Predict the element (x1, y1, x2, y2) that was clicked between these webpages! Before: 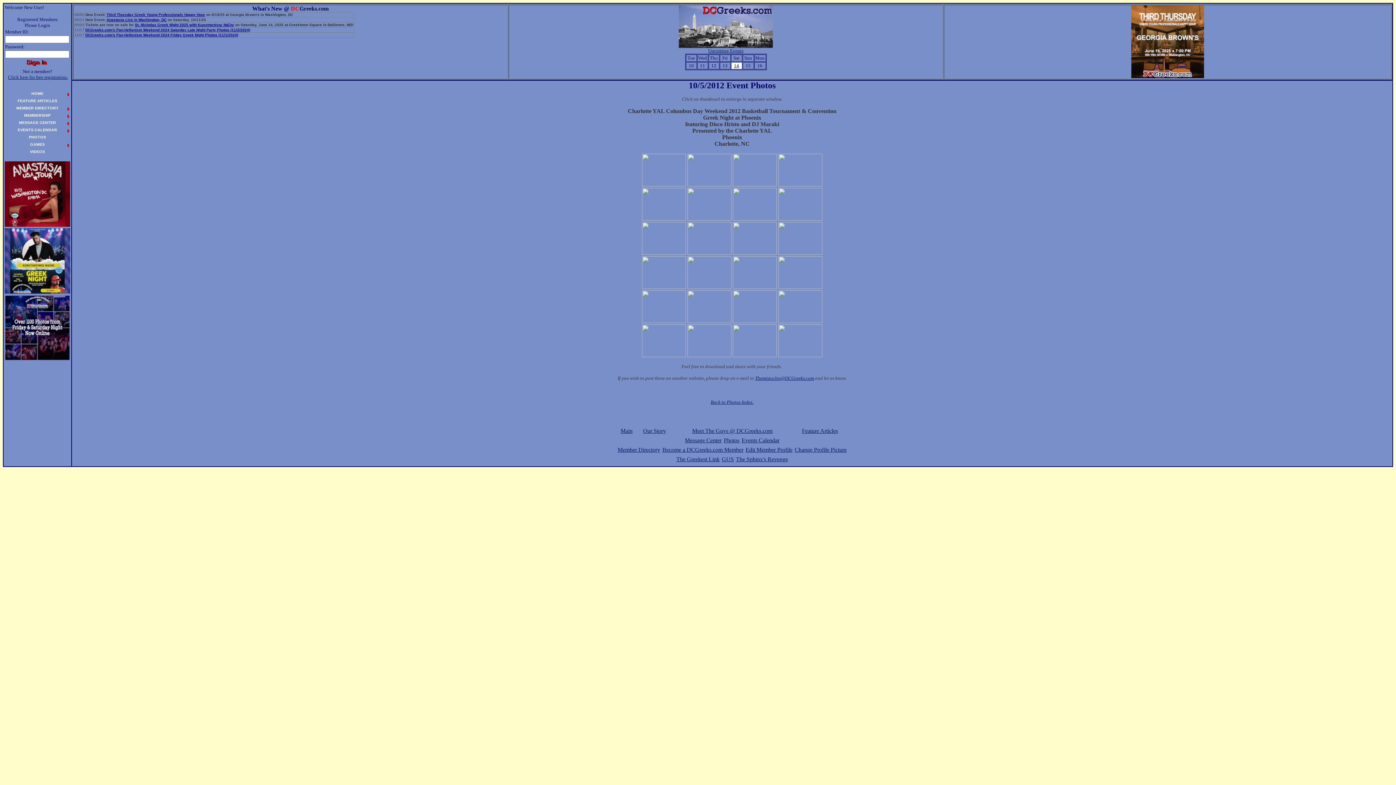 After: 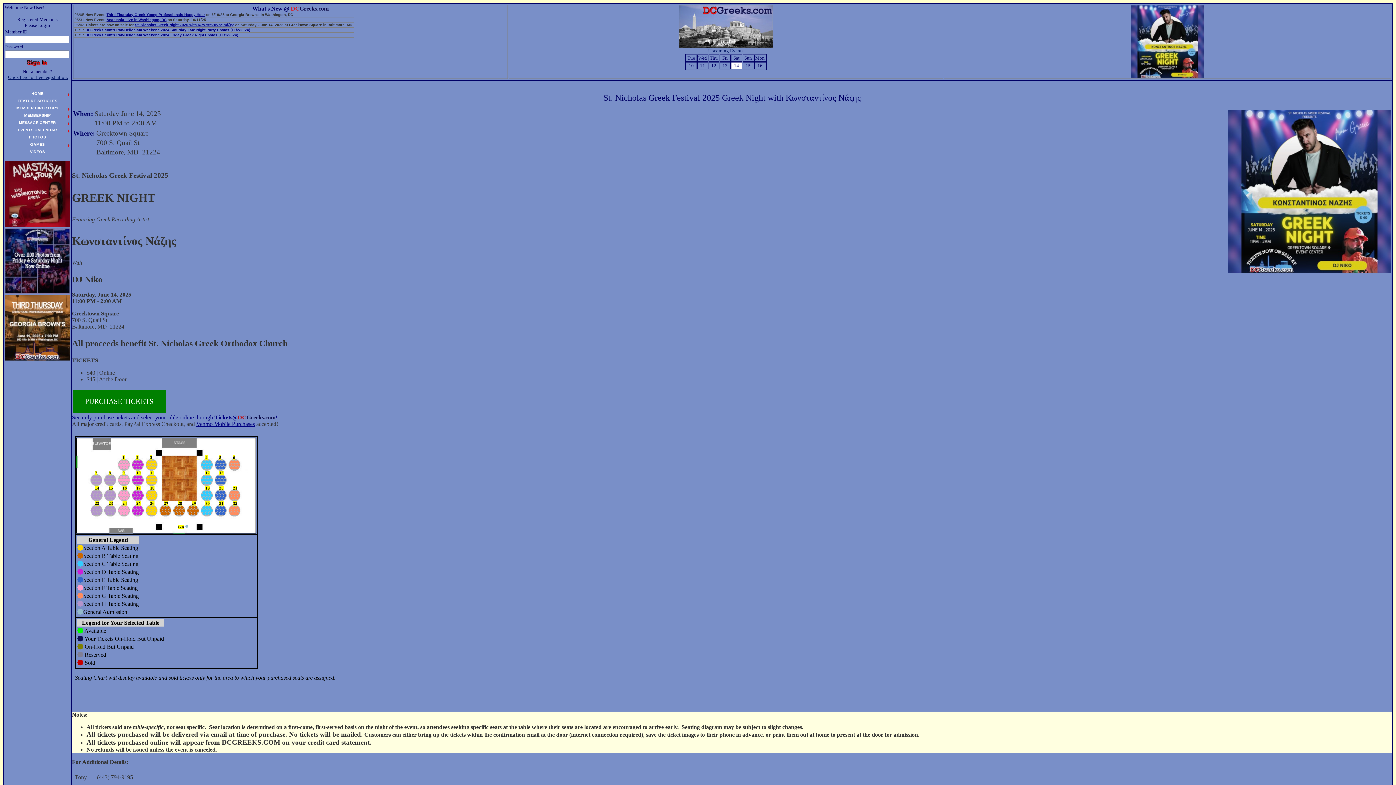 Action: bbox: (134, 22, 234, 26) label: St. Nicholas Greek Night 2025 with Κωνσταντίνος Νάζης